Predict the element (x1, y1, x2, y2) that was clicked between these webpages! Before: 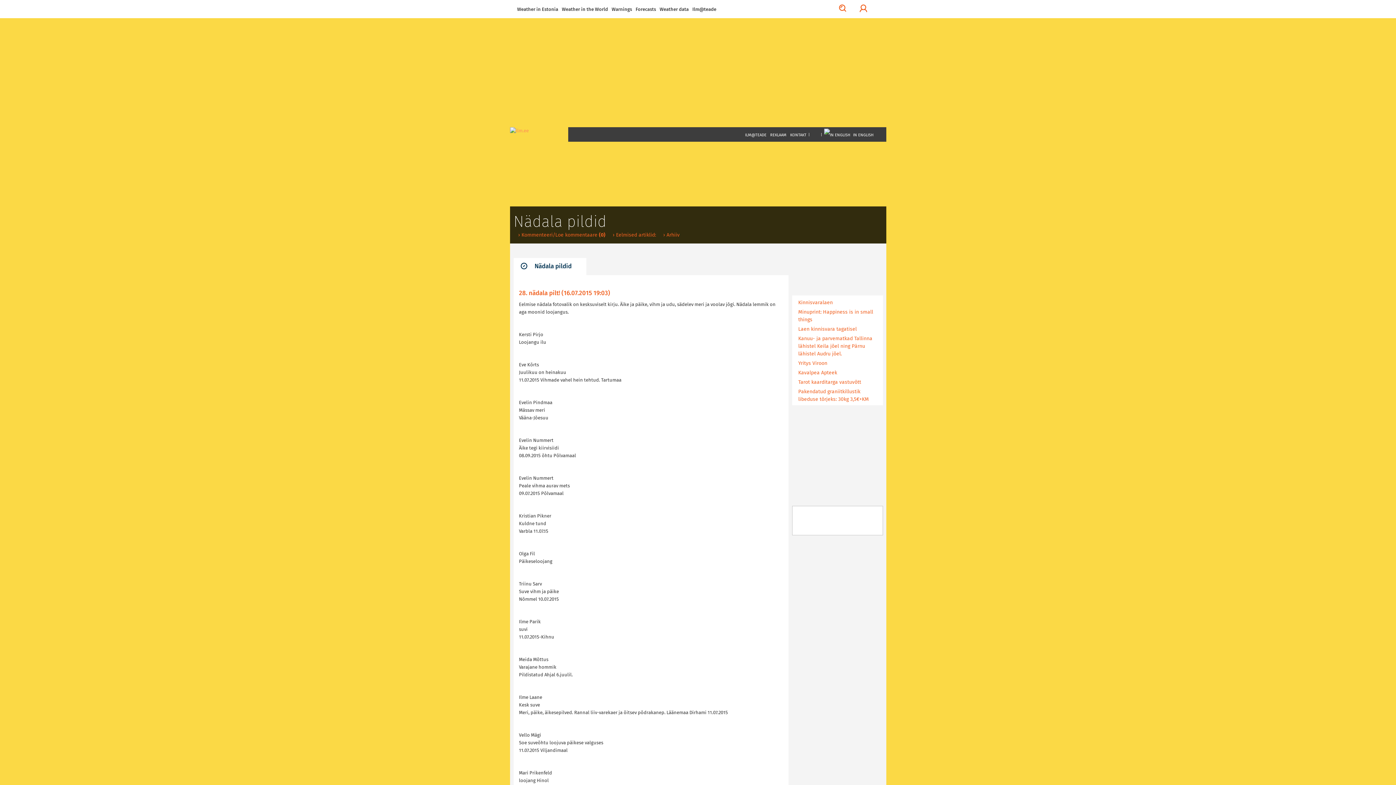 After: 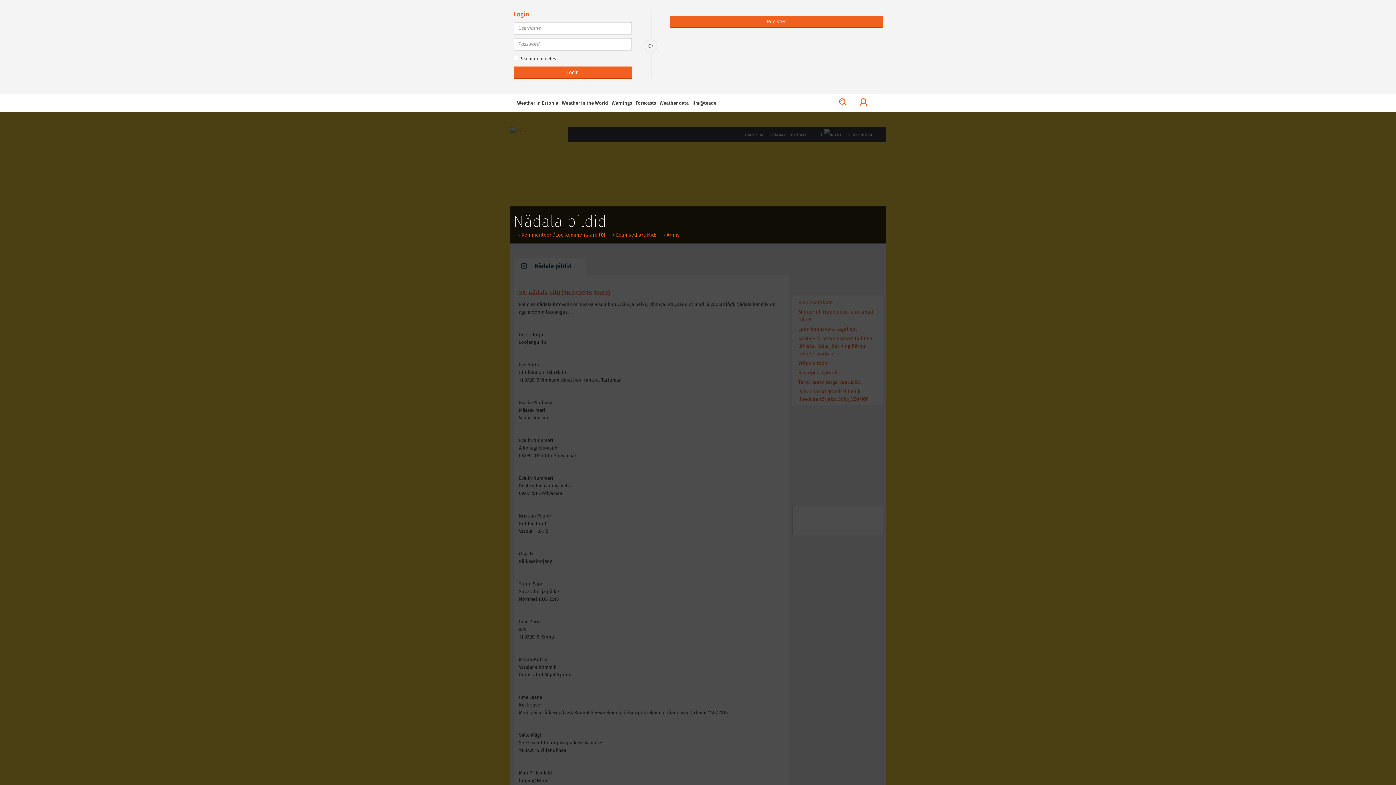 Action: bbox: (853, 0, 874, 18)